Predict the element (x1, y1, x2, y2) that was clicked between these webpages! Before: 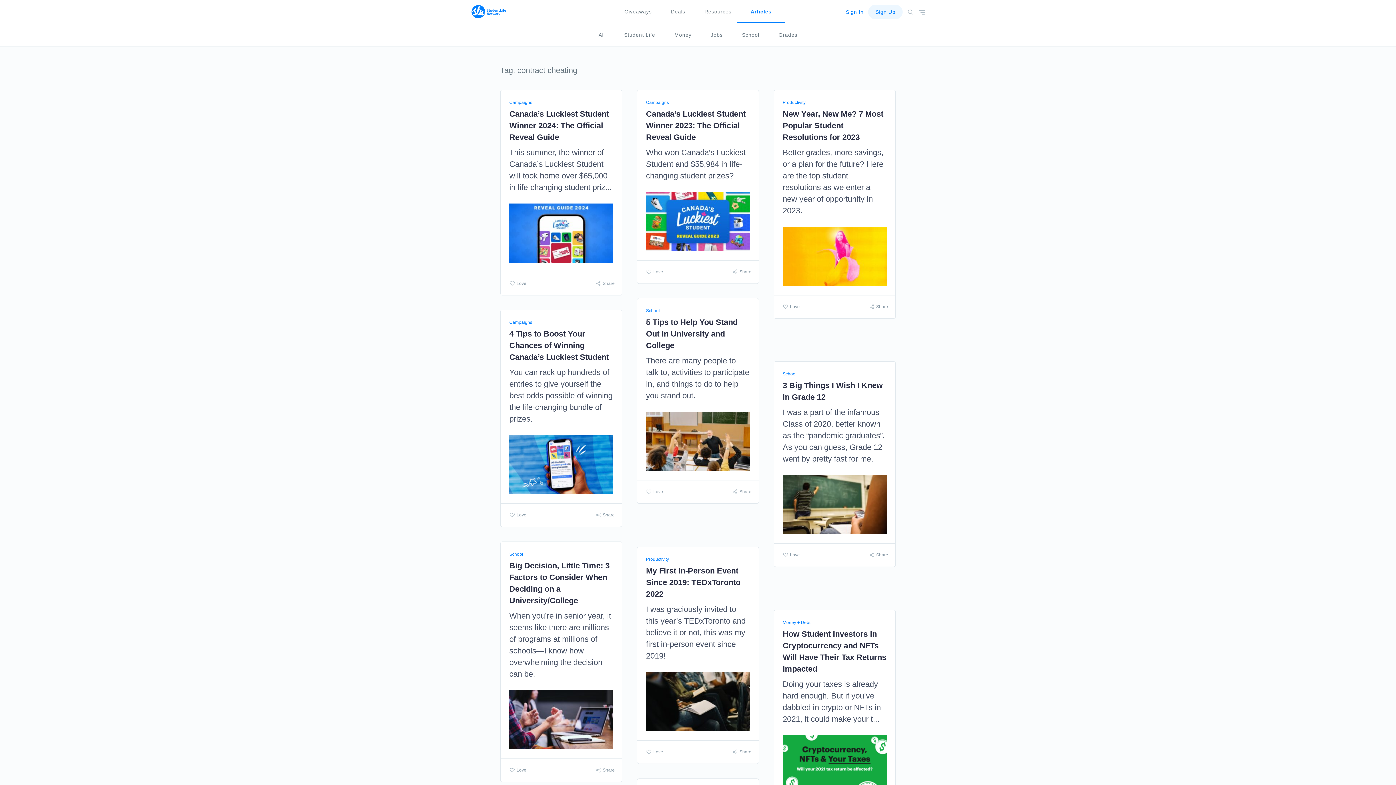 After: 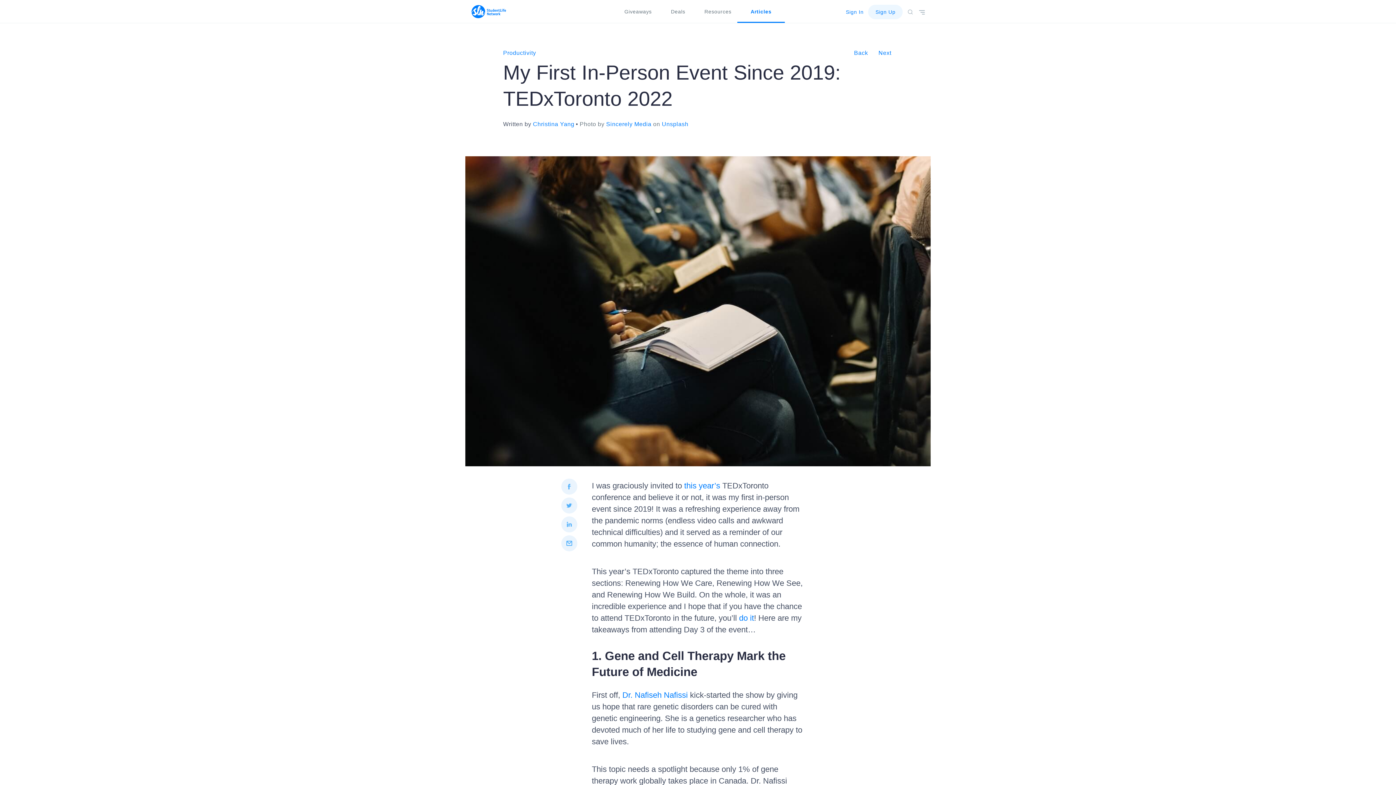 Action: label: Productivity
My First In-Person Event Since 2019: TEDxToronto 2022

I was graciously invited to this year’s TEDxToronto and believe it or not, this was my first in-person event since 2019!

Love
Share bbox: (637, 546, 759, 764)